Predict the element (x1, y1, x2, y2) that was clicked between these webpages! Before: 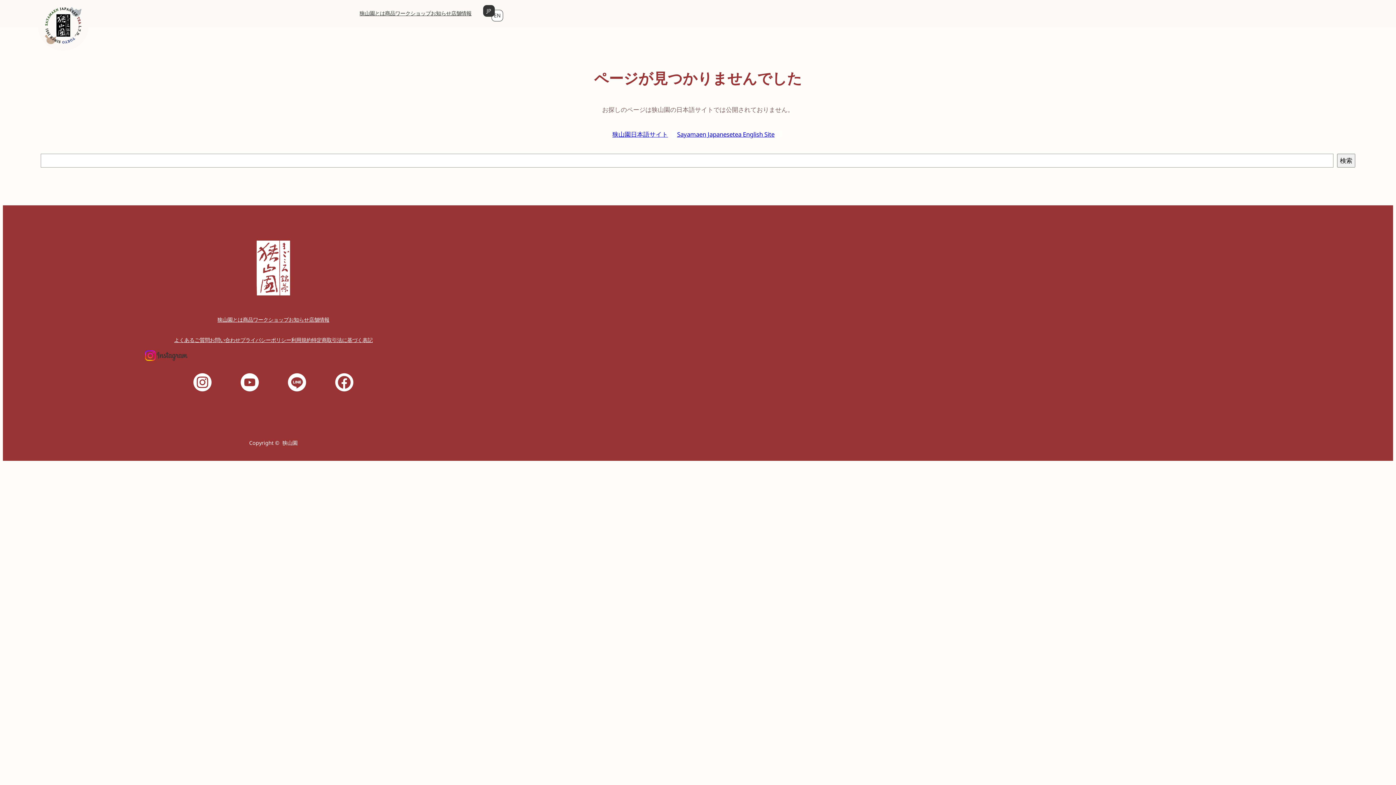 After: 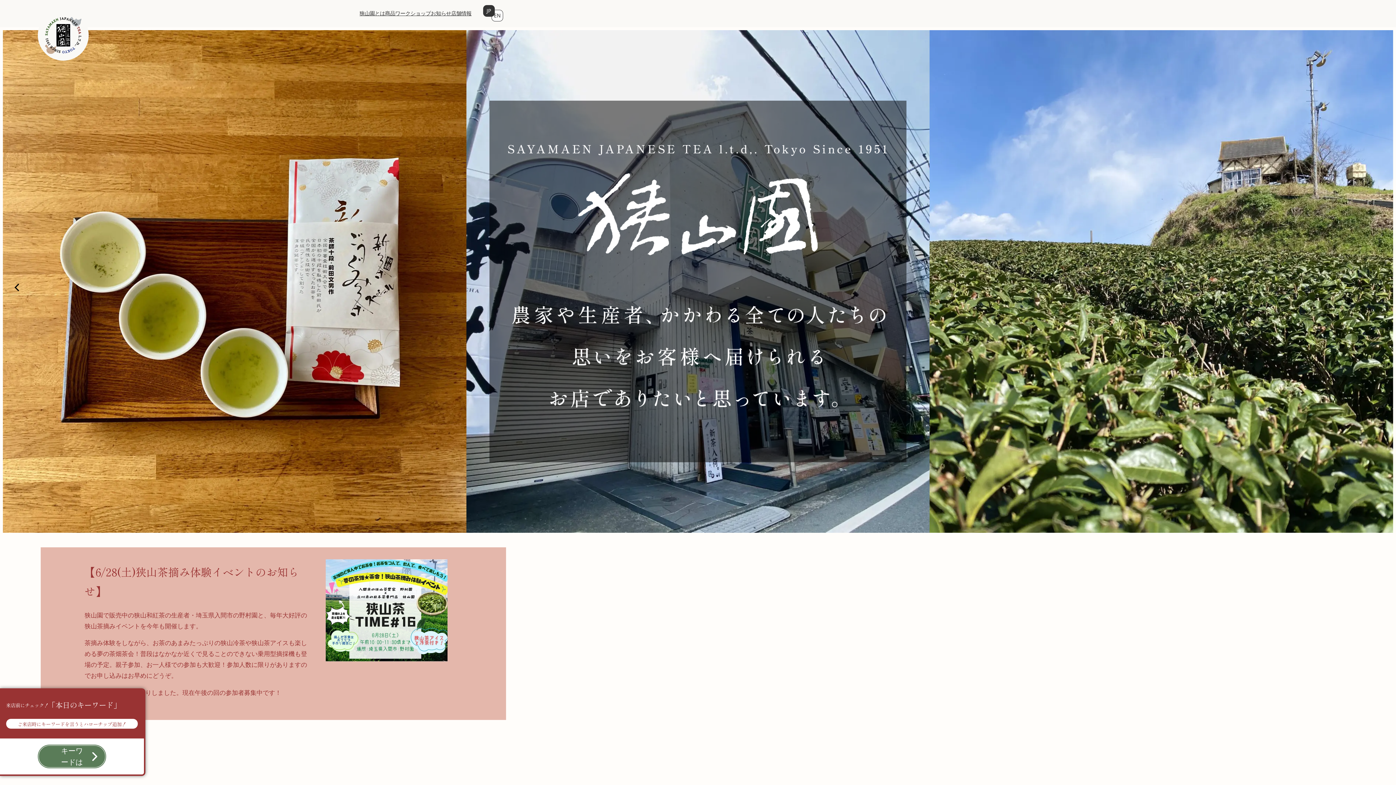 Action: bbox: (43, 5, 83, 45)